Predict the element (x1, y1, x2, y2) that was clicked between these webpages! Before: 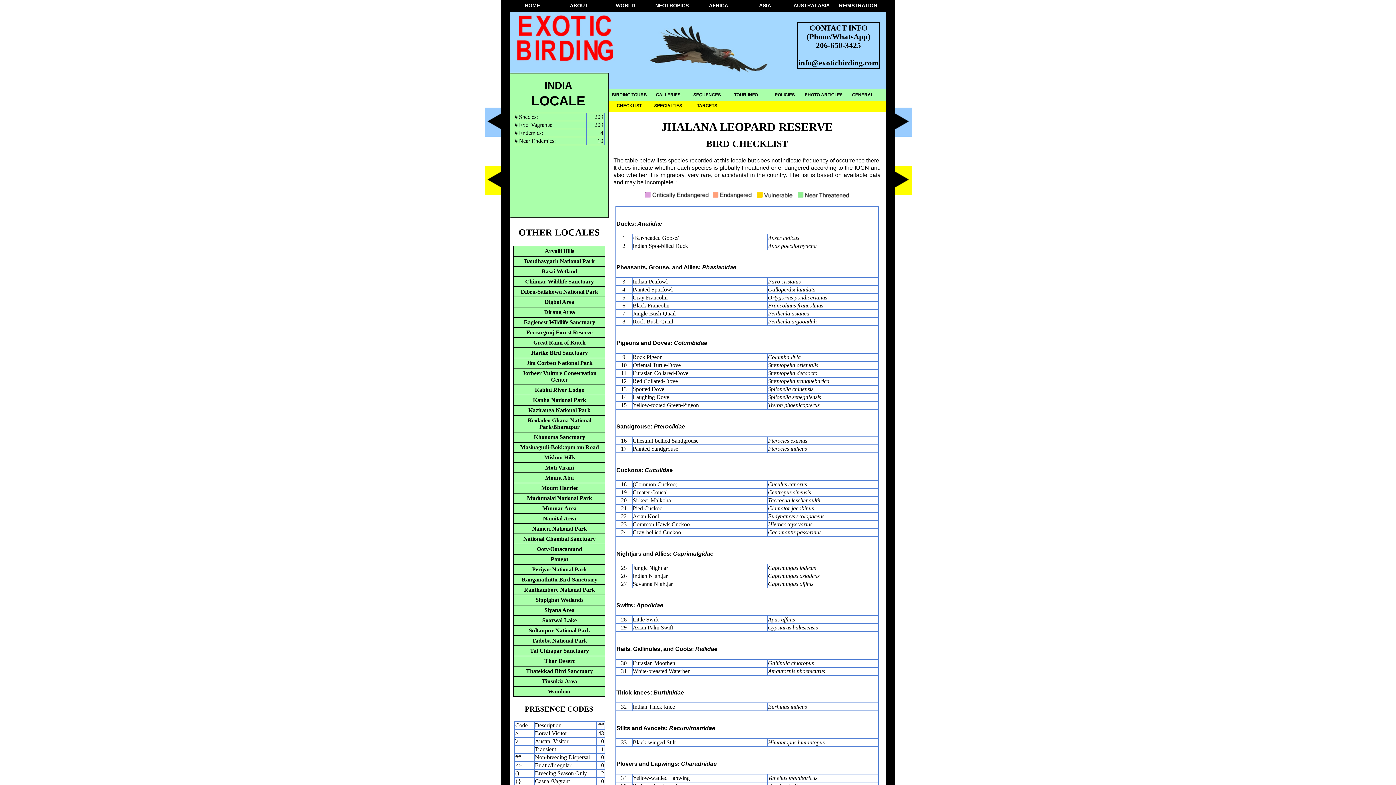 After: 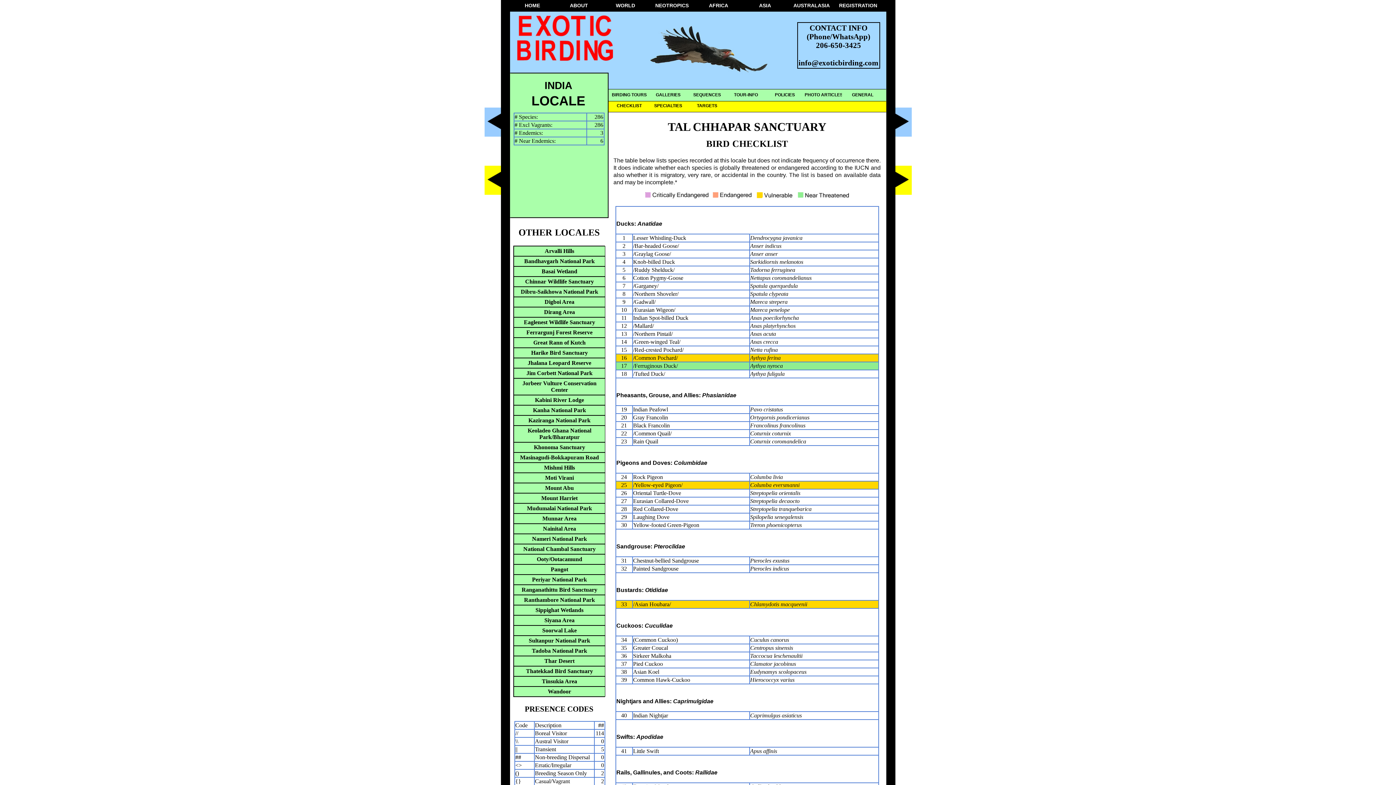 Action: bbox: (514, 646, 605, 656) label: Tal Chhapar Sanctuary